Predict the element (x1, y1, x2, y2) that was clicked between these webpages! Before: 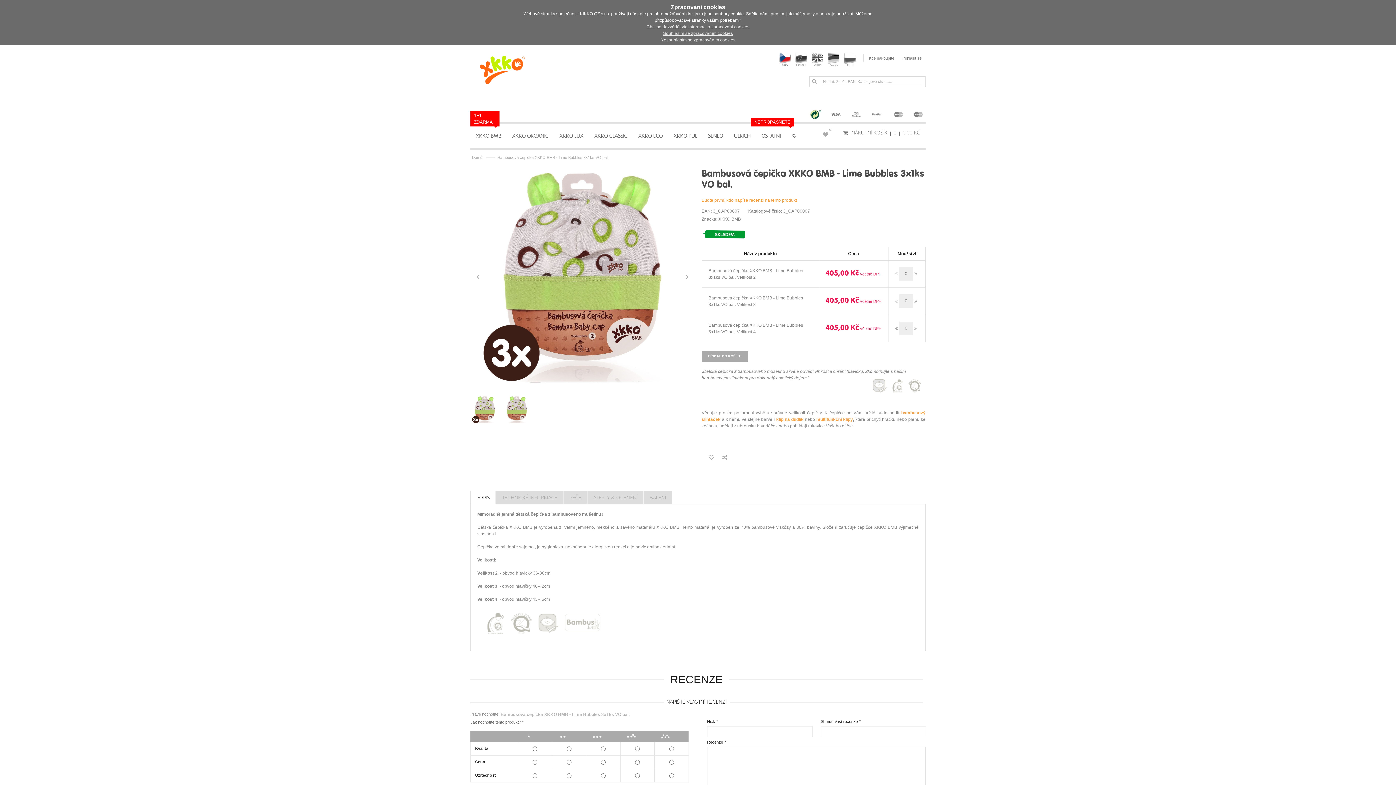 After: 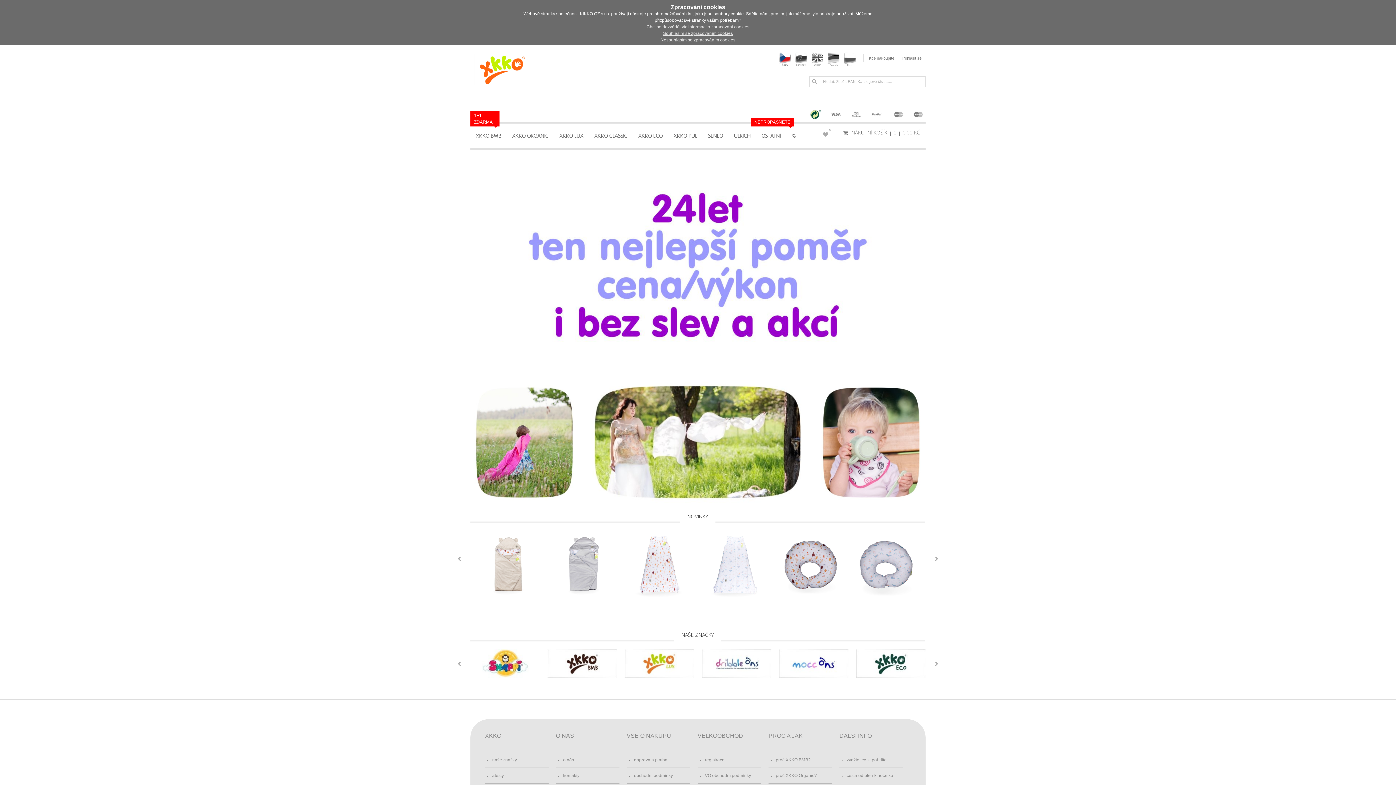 Action: bbox: (470, 53, 533, 60)